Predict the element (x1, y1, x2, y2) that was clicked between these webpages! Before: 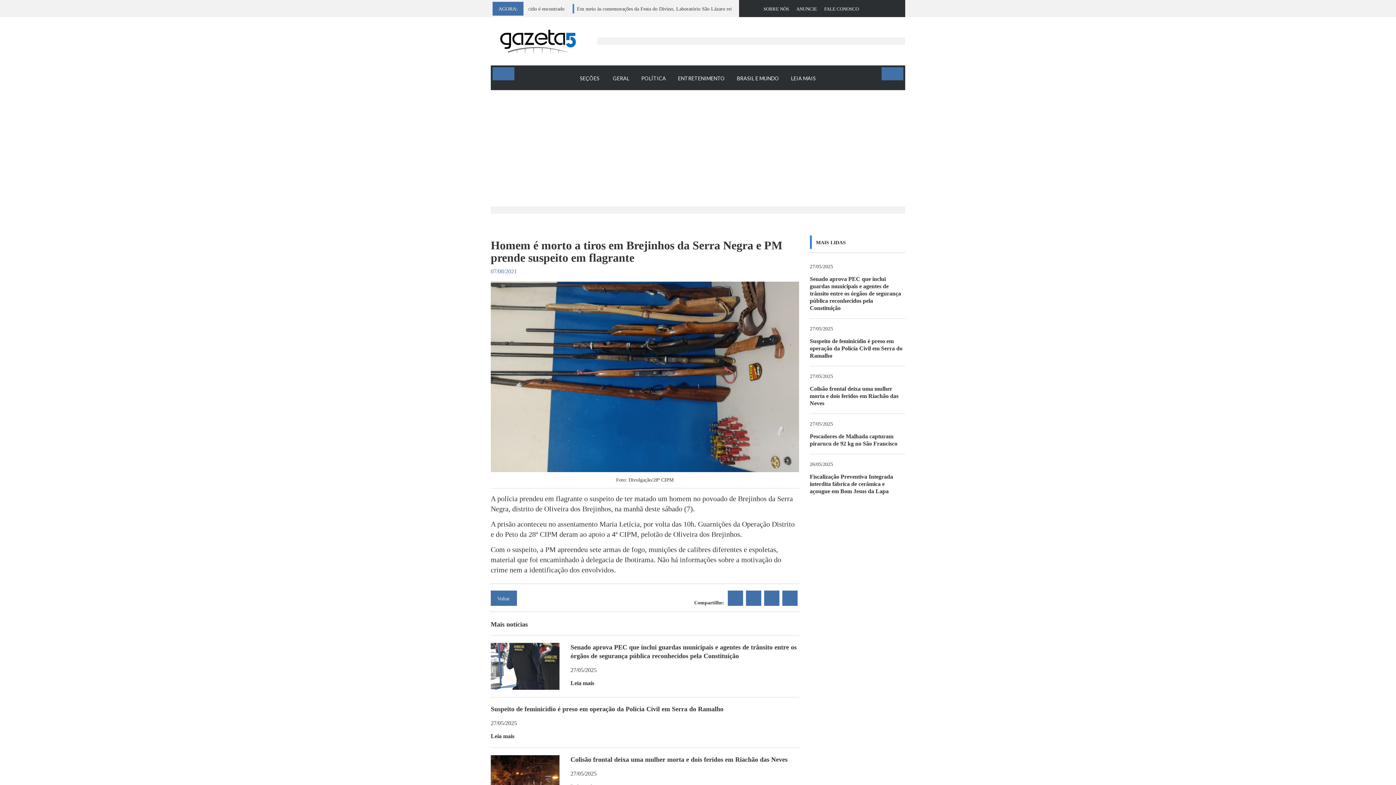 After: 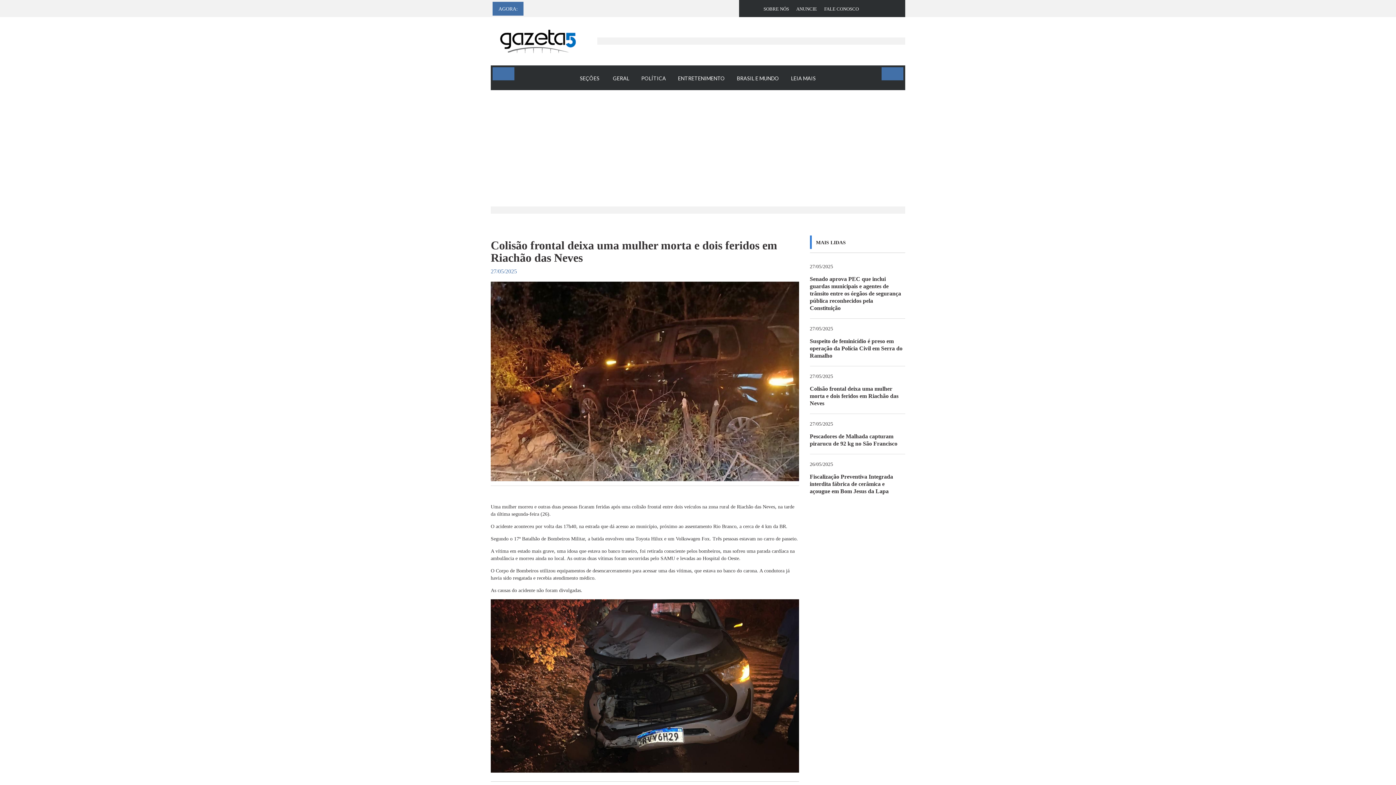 Action: bbox: (490, 755, 799, 800) label: Colisão frontal deixa uma mulher morta e dois feridos em Riachão das Neves
27/05/2025
Leia mais